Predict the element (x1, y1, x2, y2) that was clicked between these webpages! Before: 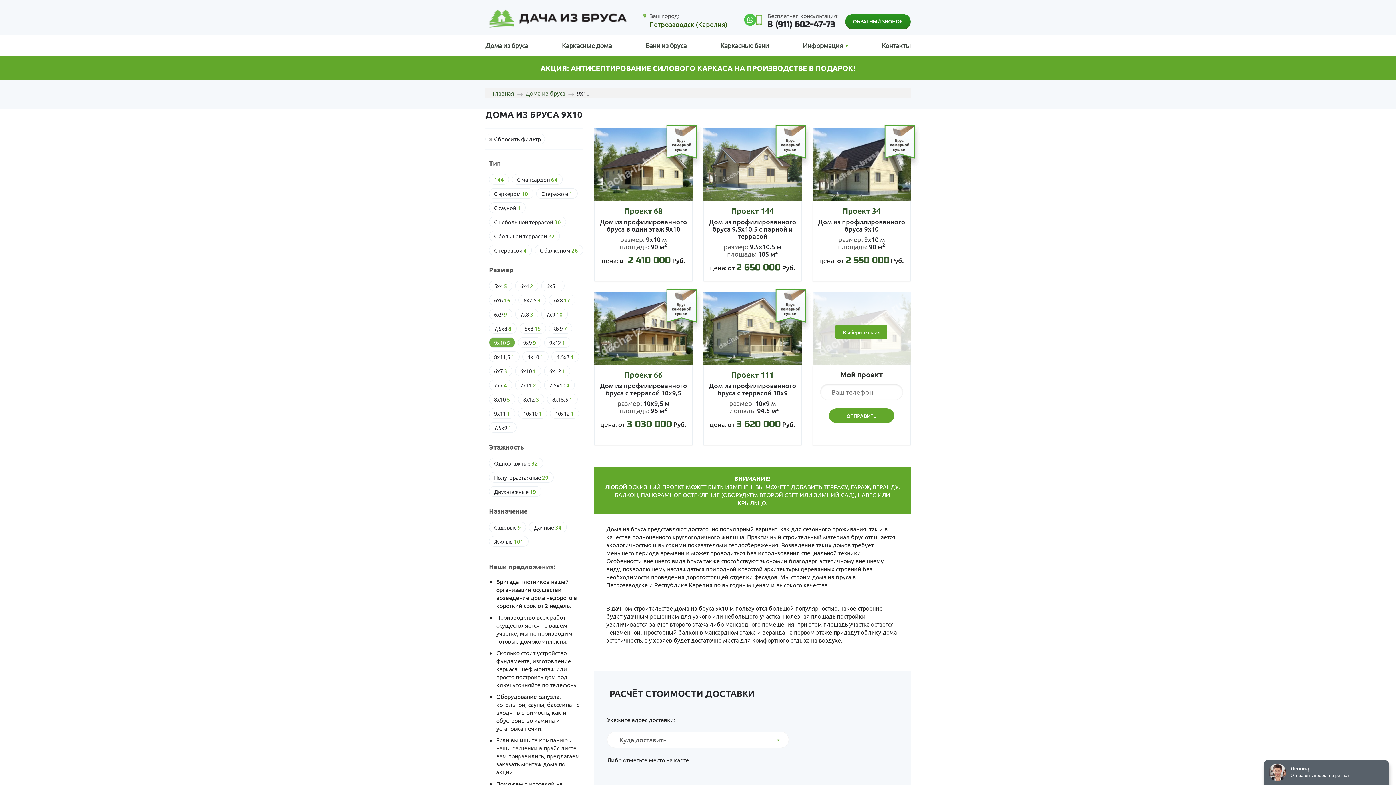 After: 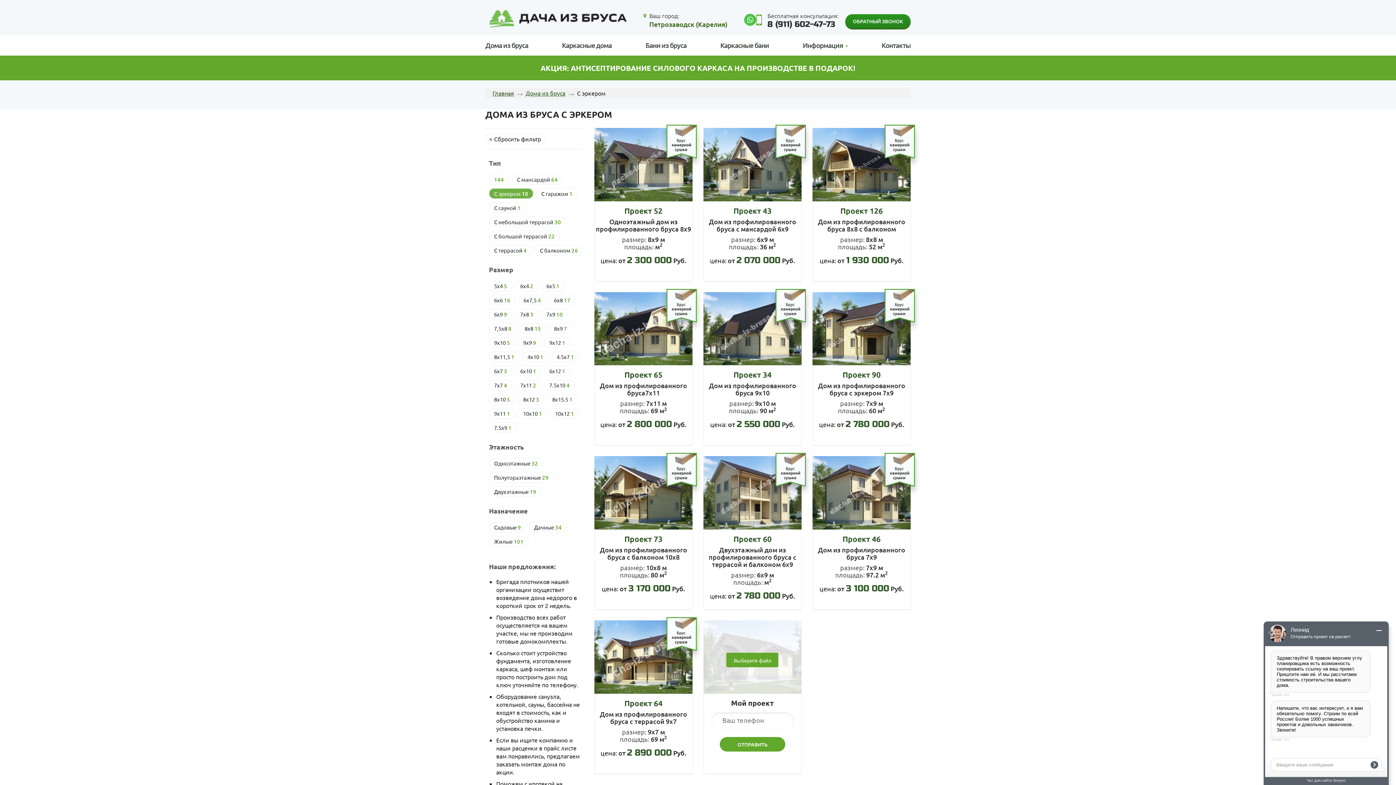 Action: label: С эркером 10 bbox: (489, 188, 533, 198)